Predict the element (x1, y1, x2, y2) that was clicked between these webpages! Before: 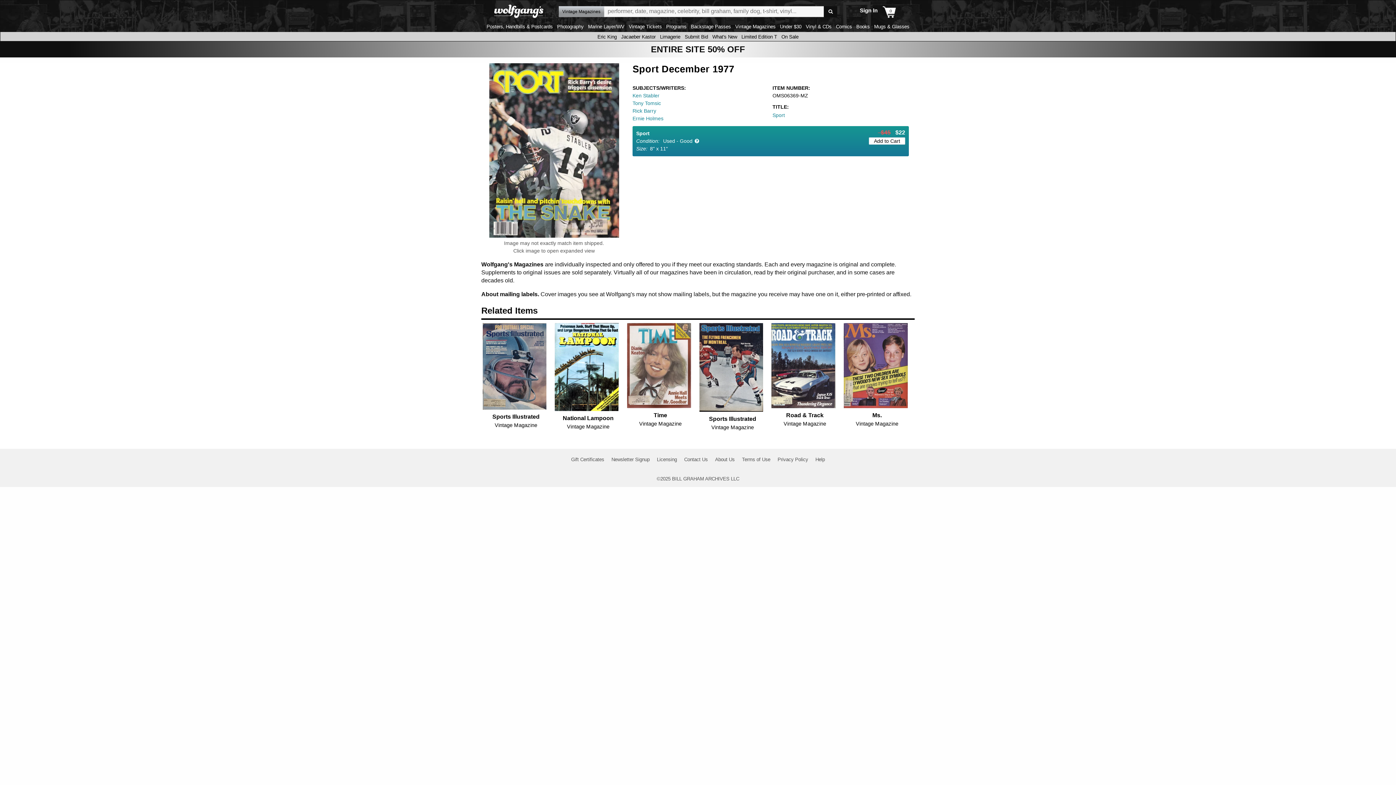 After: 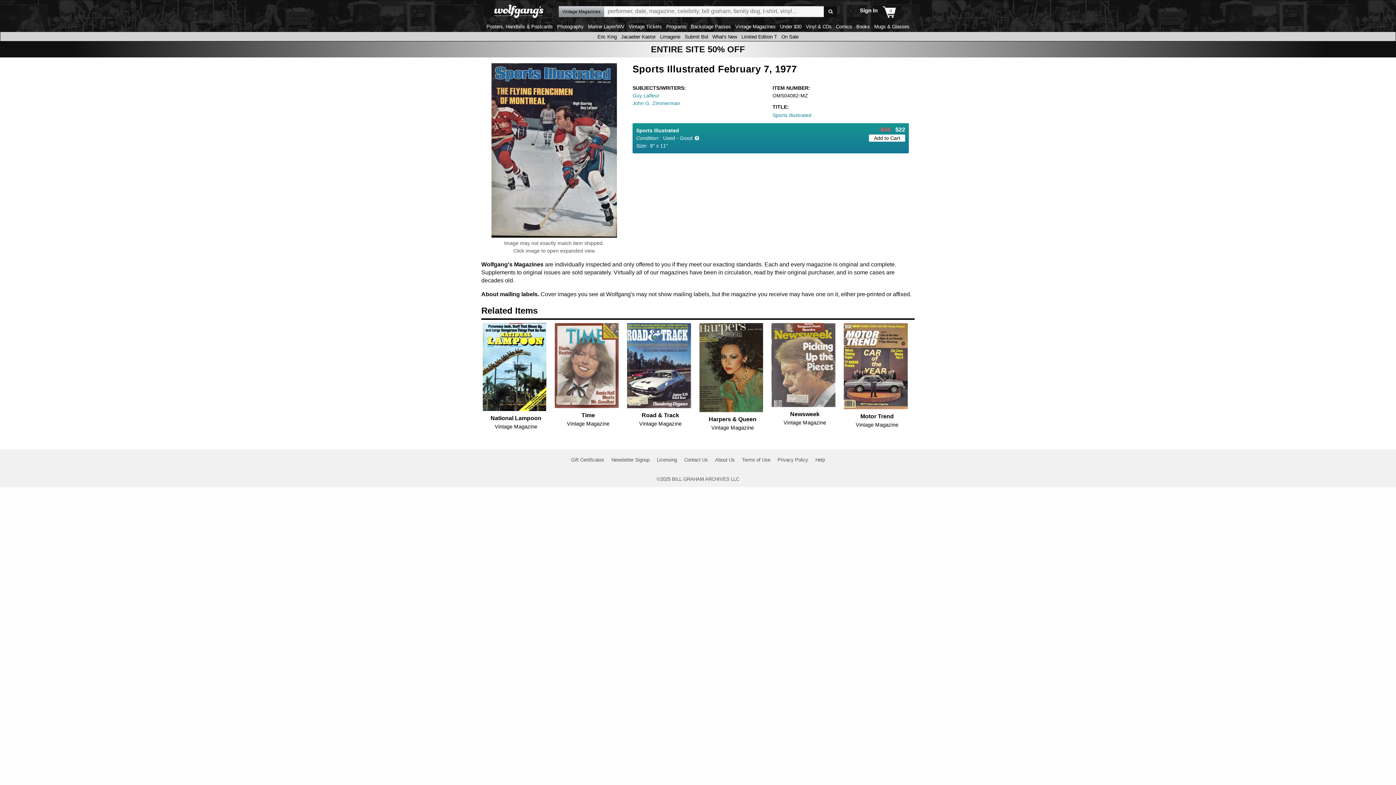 Action: bbox: (698, 323, 764, 412)